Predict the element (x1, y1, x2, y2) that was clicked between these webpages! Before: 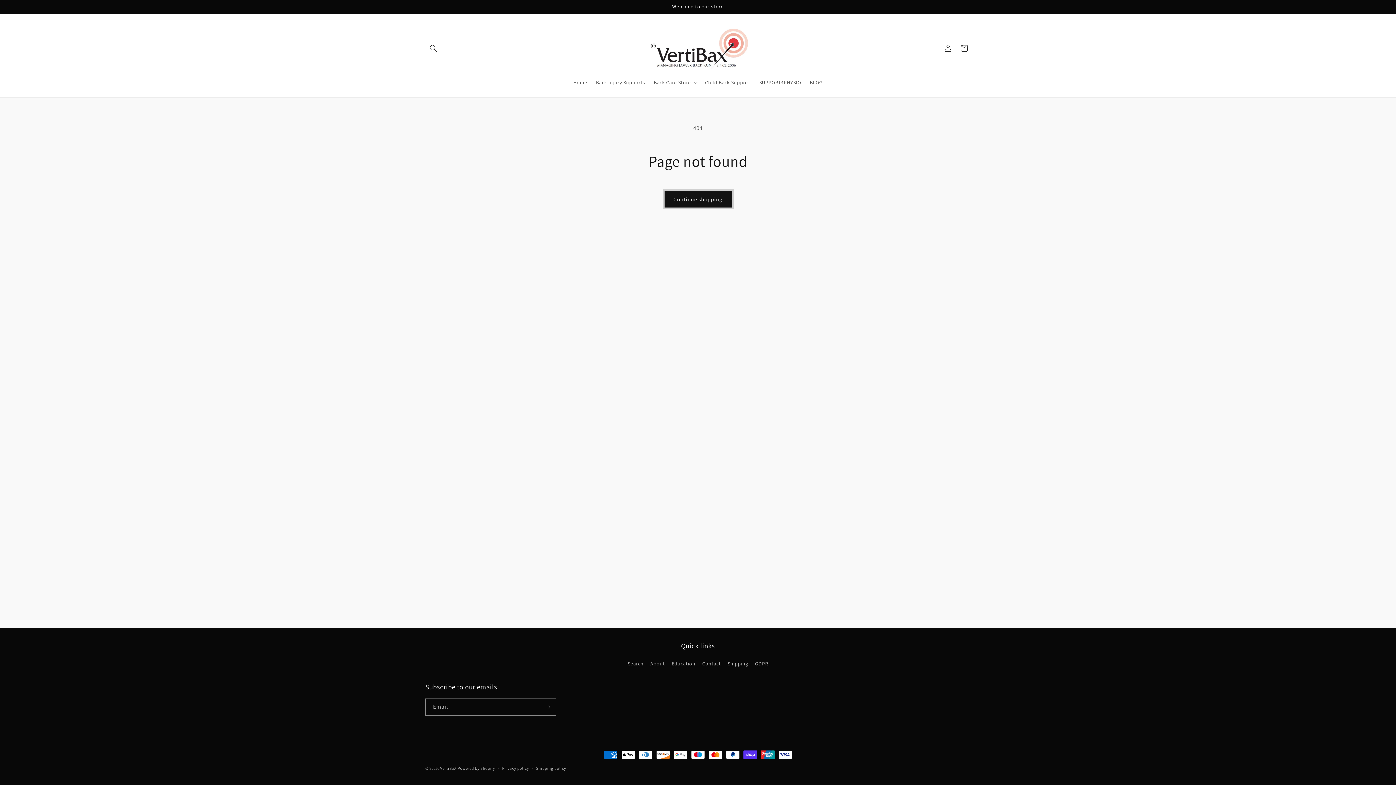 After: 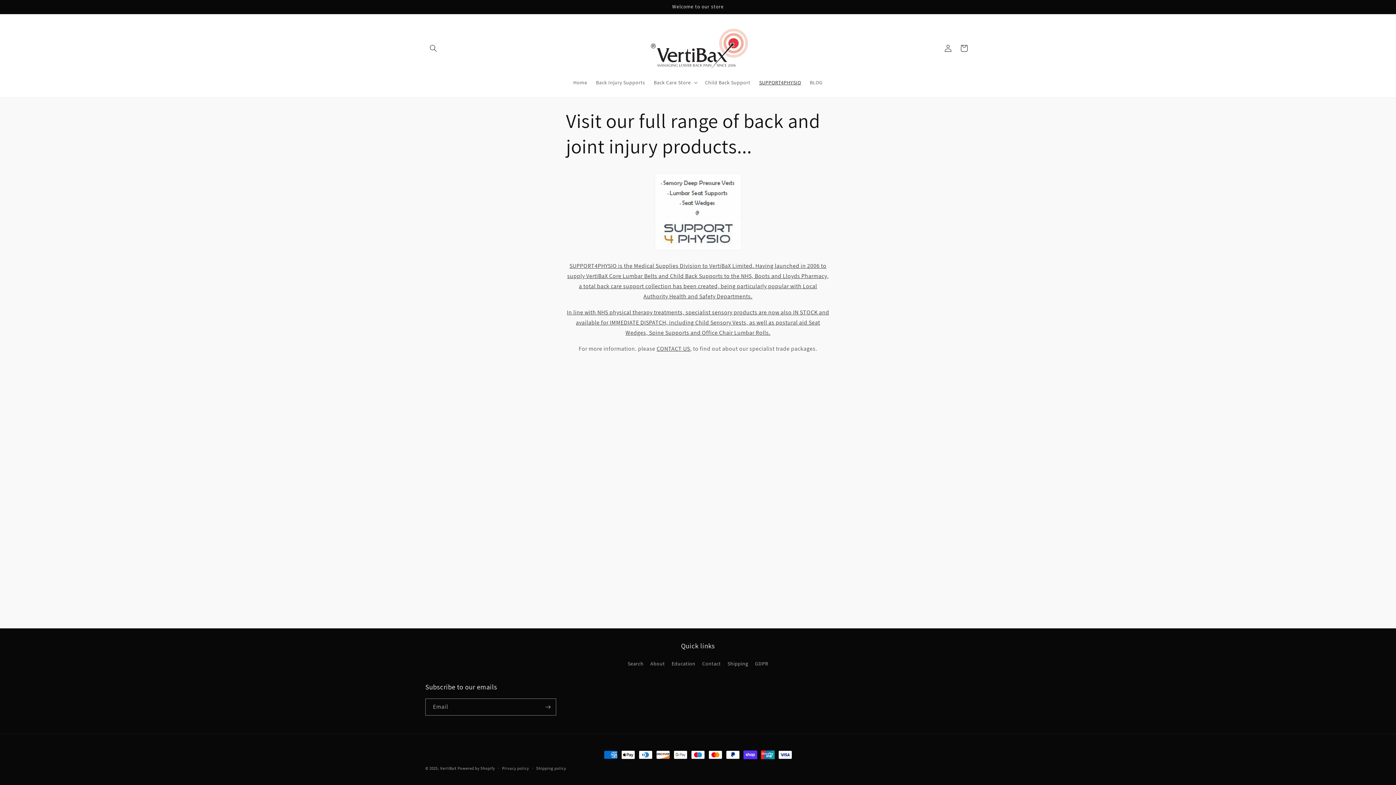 Action: bbox: (754, 74, 805, 90) label: SUPPORT4PHYSIO